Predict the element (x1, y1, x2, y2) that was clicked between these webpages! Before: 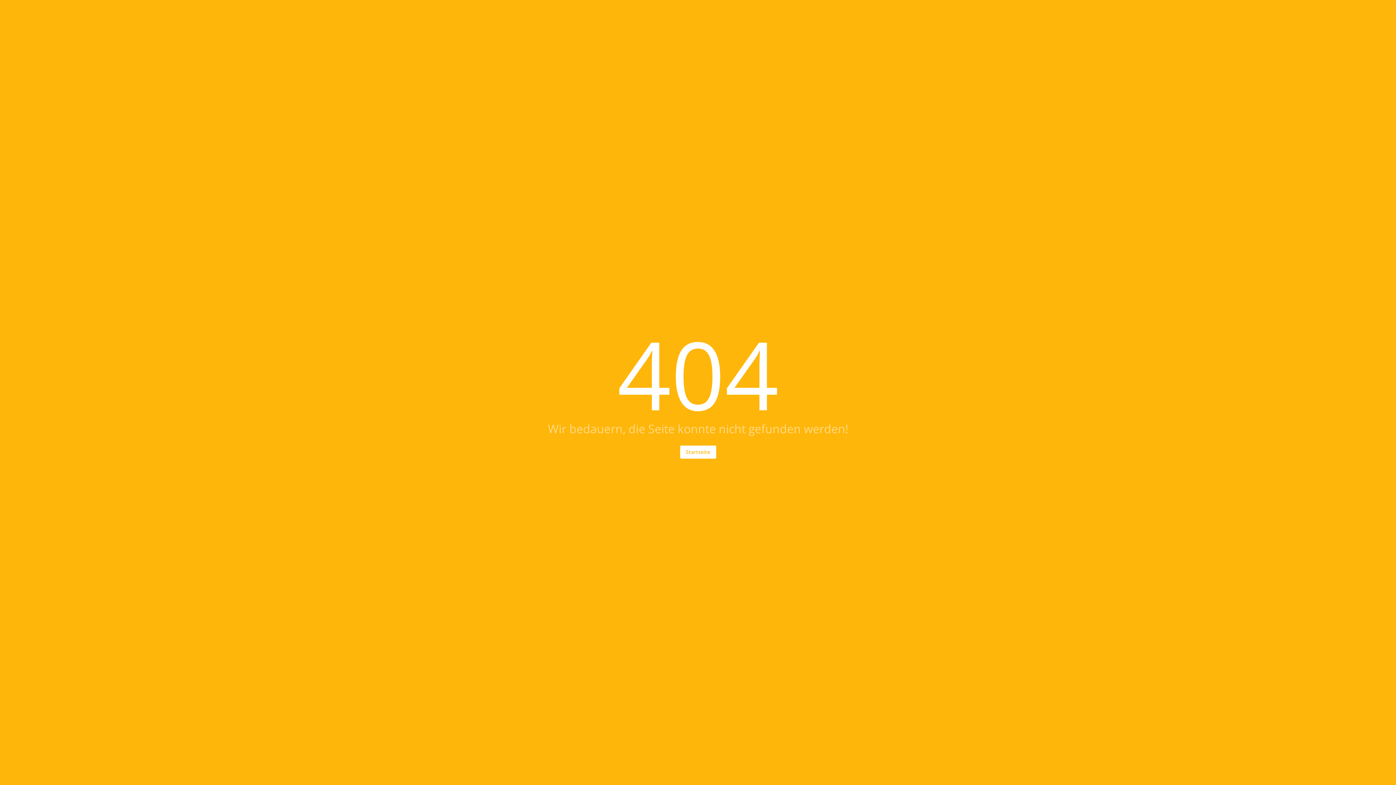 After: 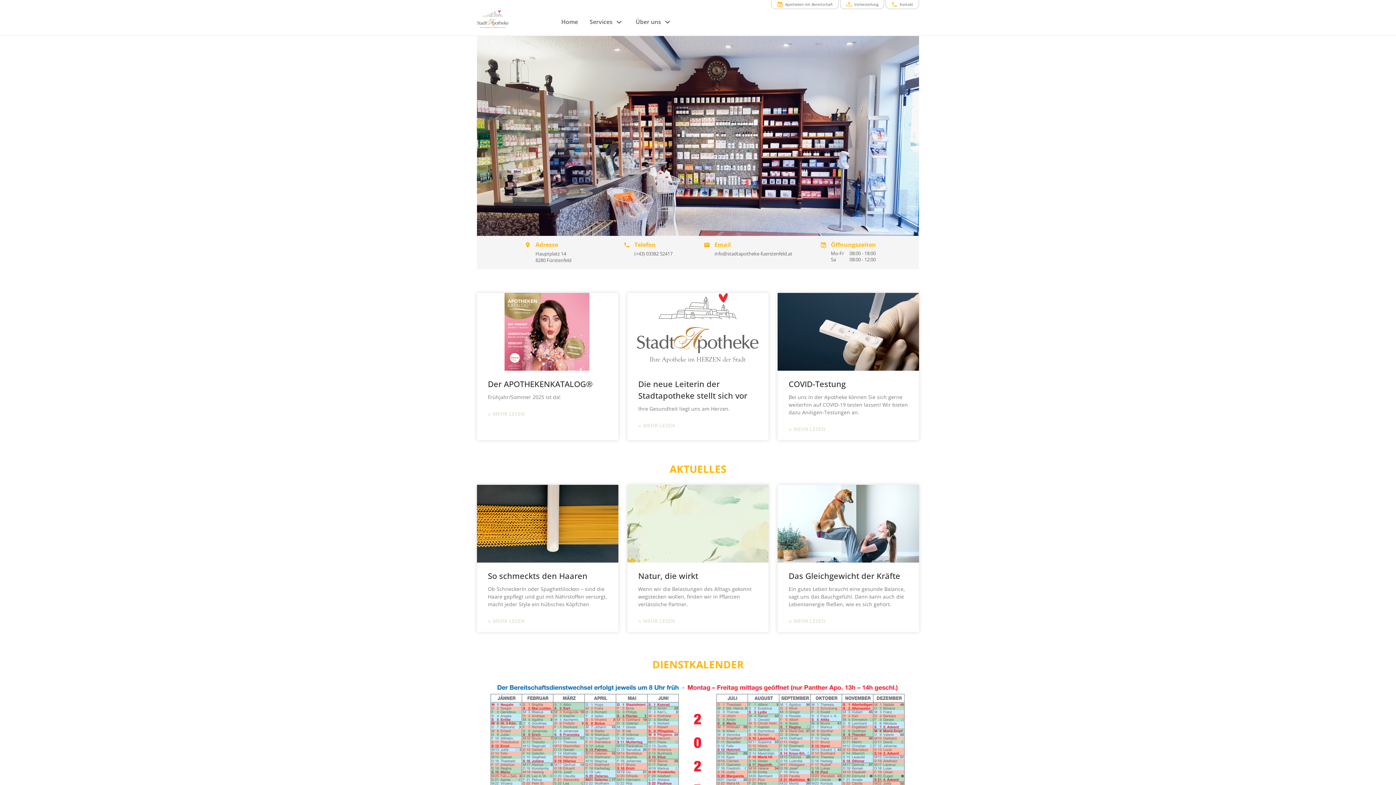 Action: bbox: (680, 445, 716, 458) label: Startseite